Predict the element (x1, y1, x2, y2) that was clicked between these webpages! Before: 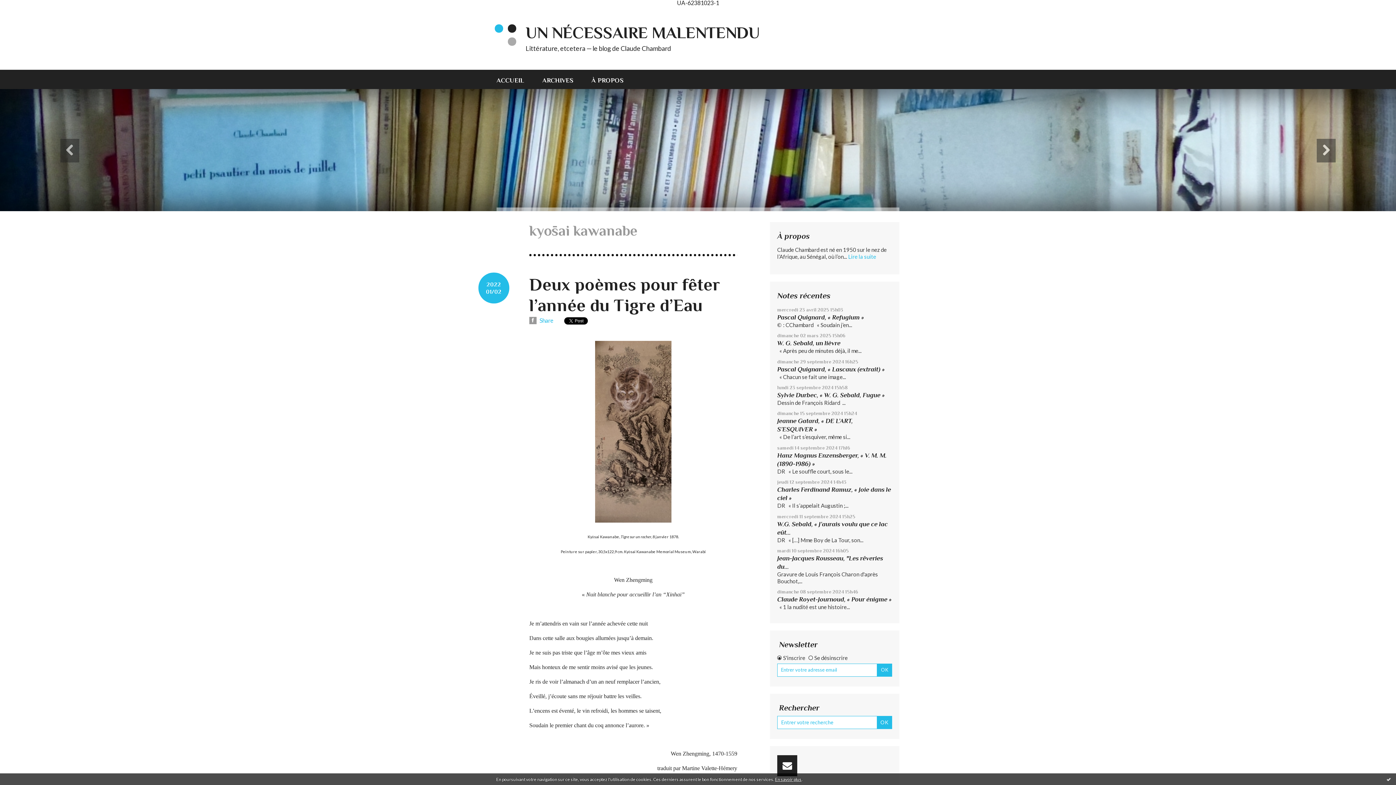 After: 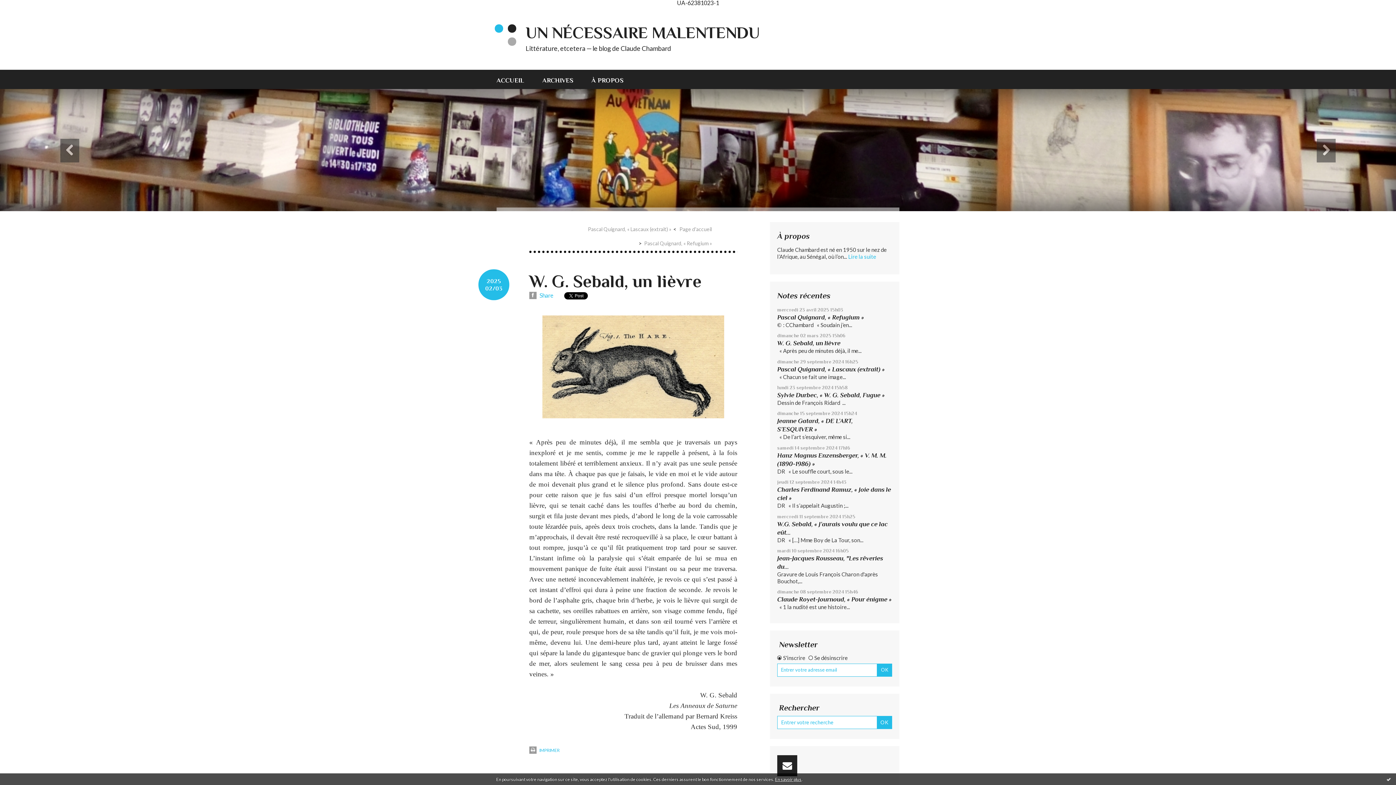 Action: label: W. G. Sebald, un lièvre  bbox: (777, 339, 842, 347)